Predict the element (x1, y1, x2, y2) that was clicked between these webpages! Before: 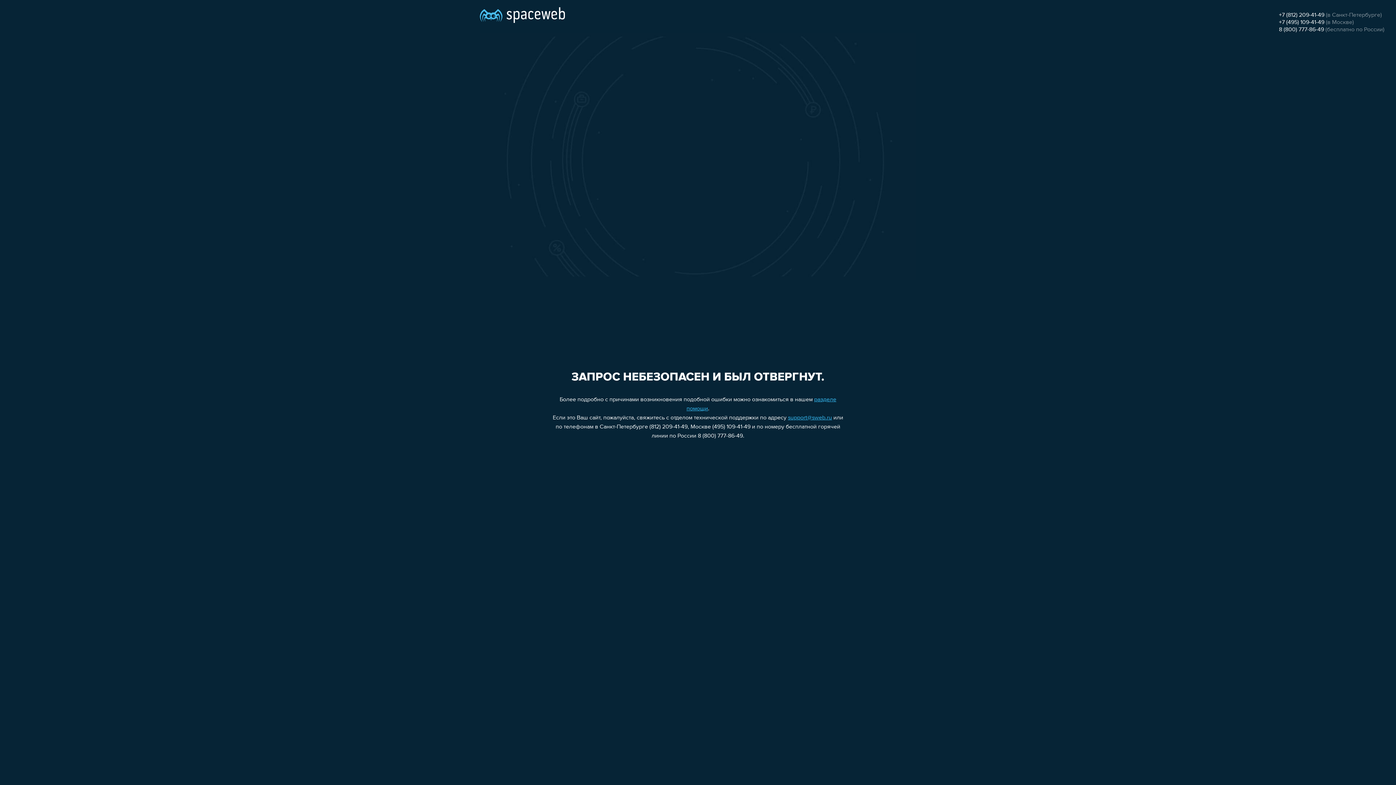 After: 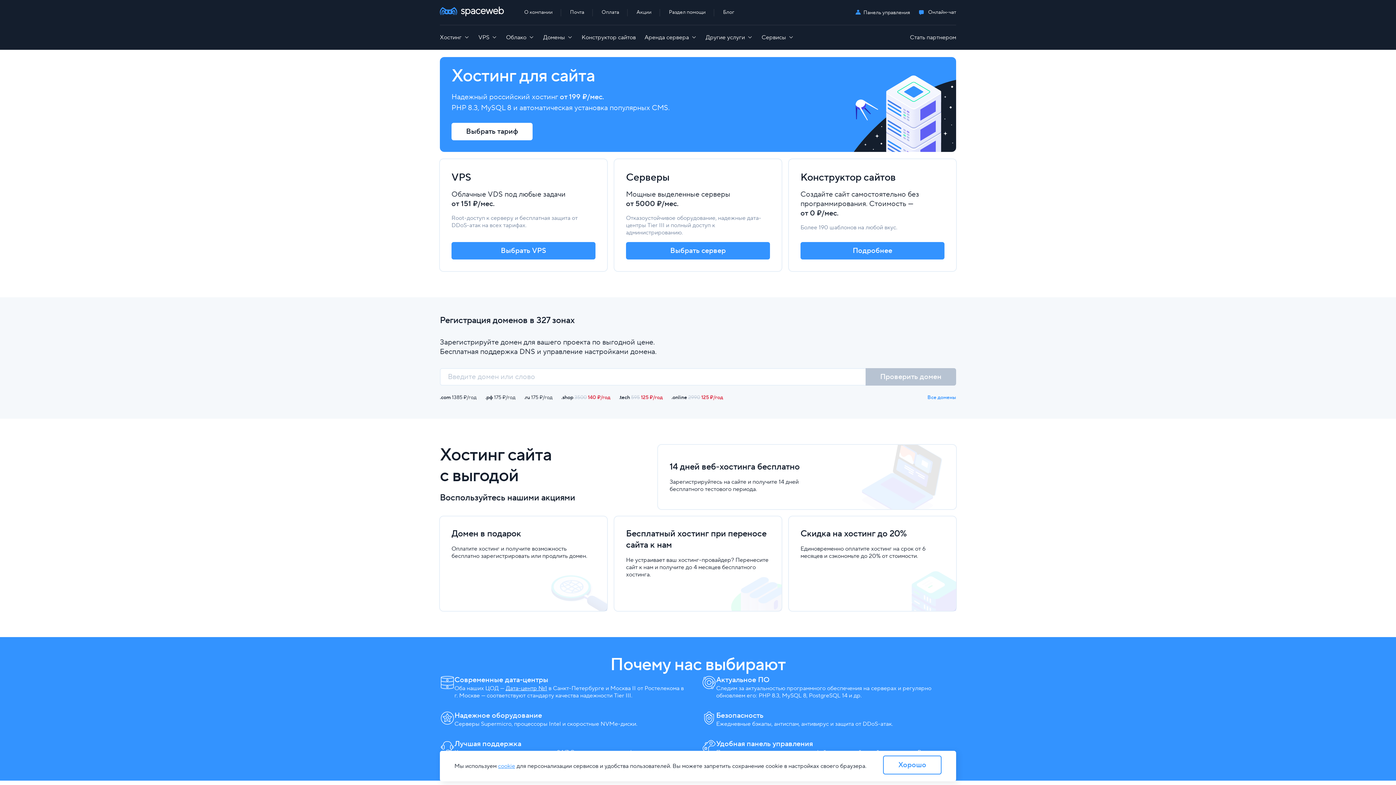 Action: bbox: (480, 0, 565, 25)